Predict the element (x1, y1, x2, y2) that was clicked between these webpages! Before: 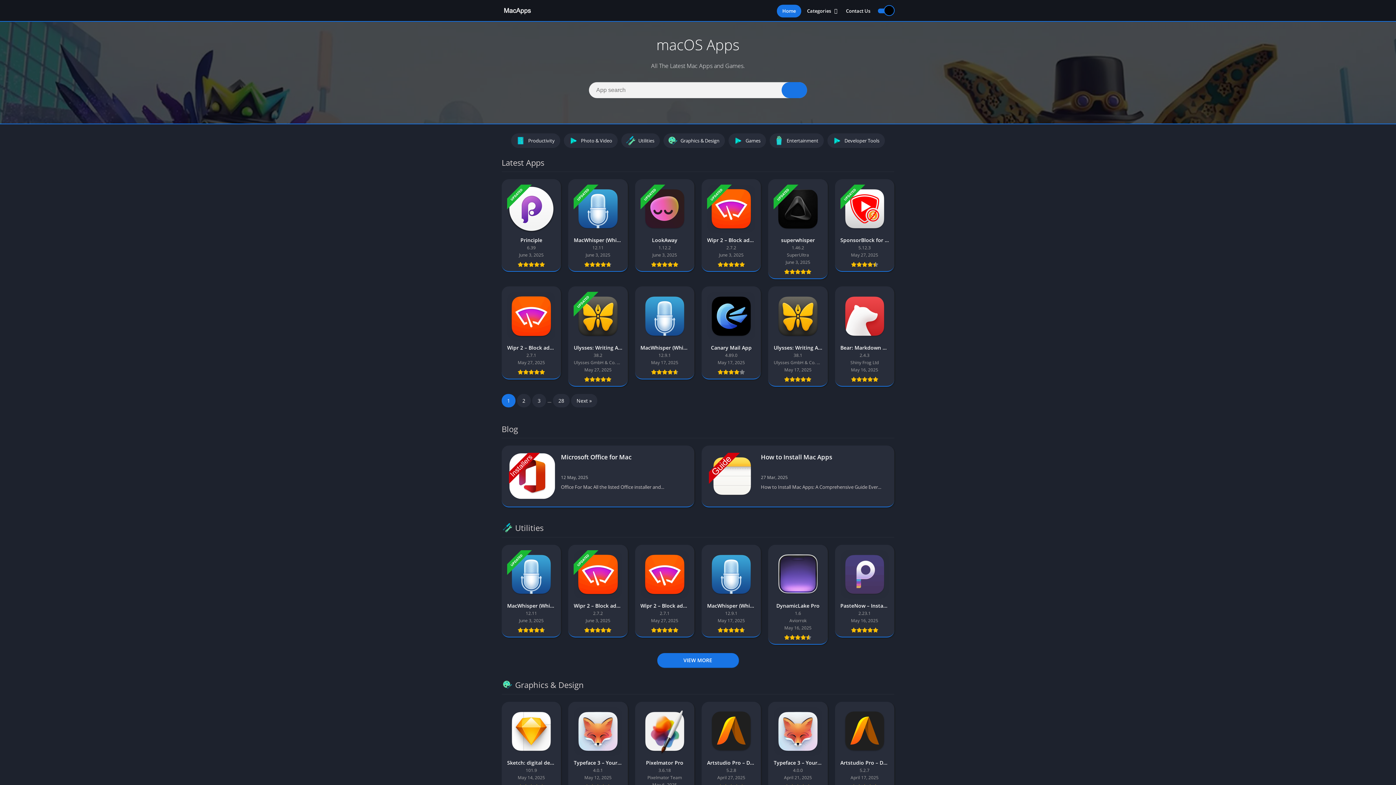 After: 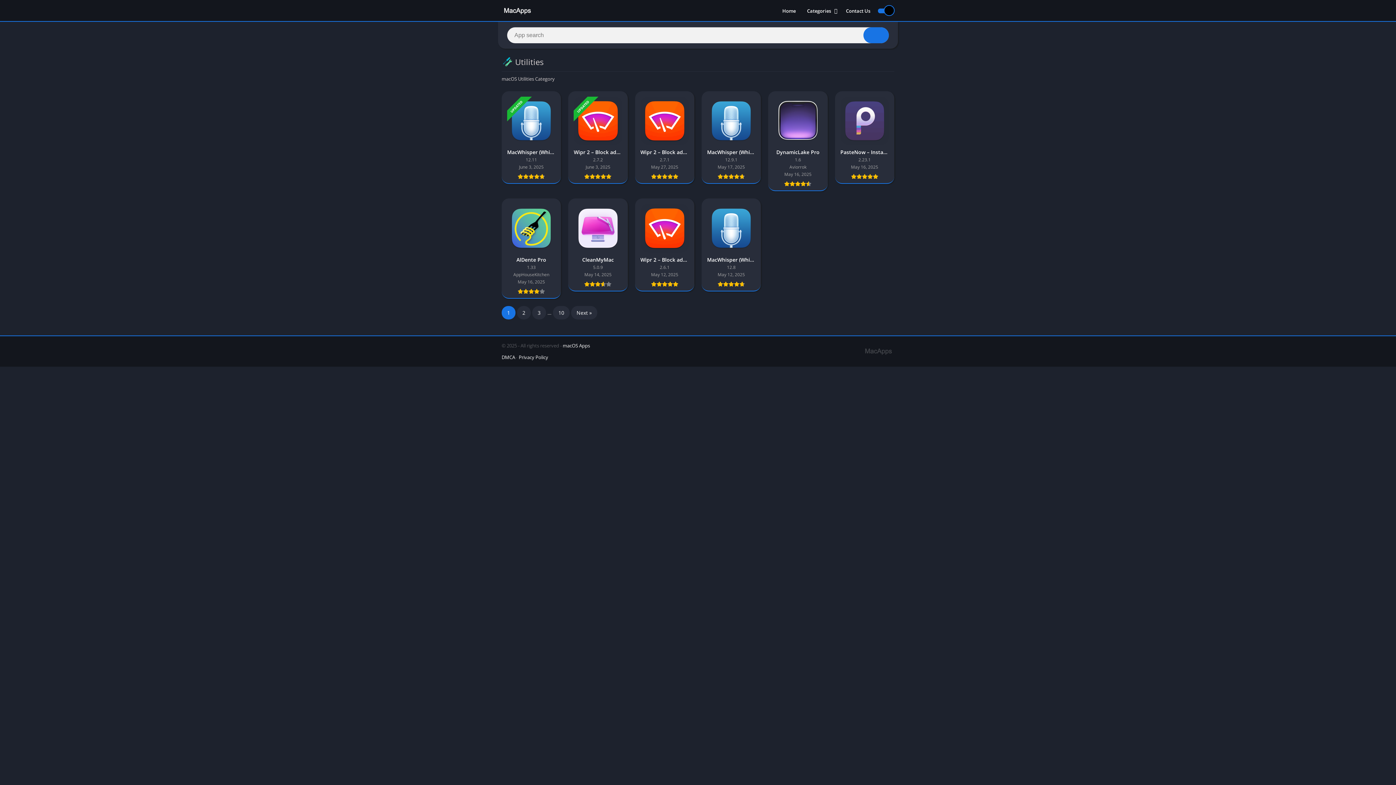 Action: bbox: (621, 133, 660, 148) label: Utilities